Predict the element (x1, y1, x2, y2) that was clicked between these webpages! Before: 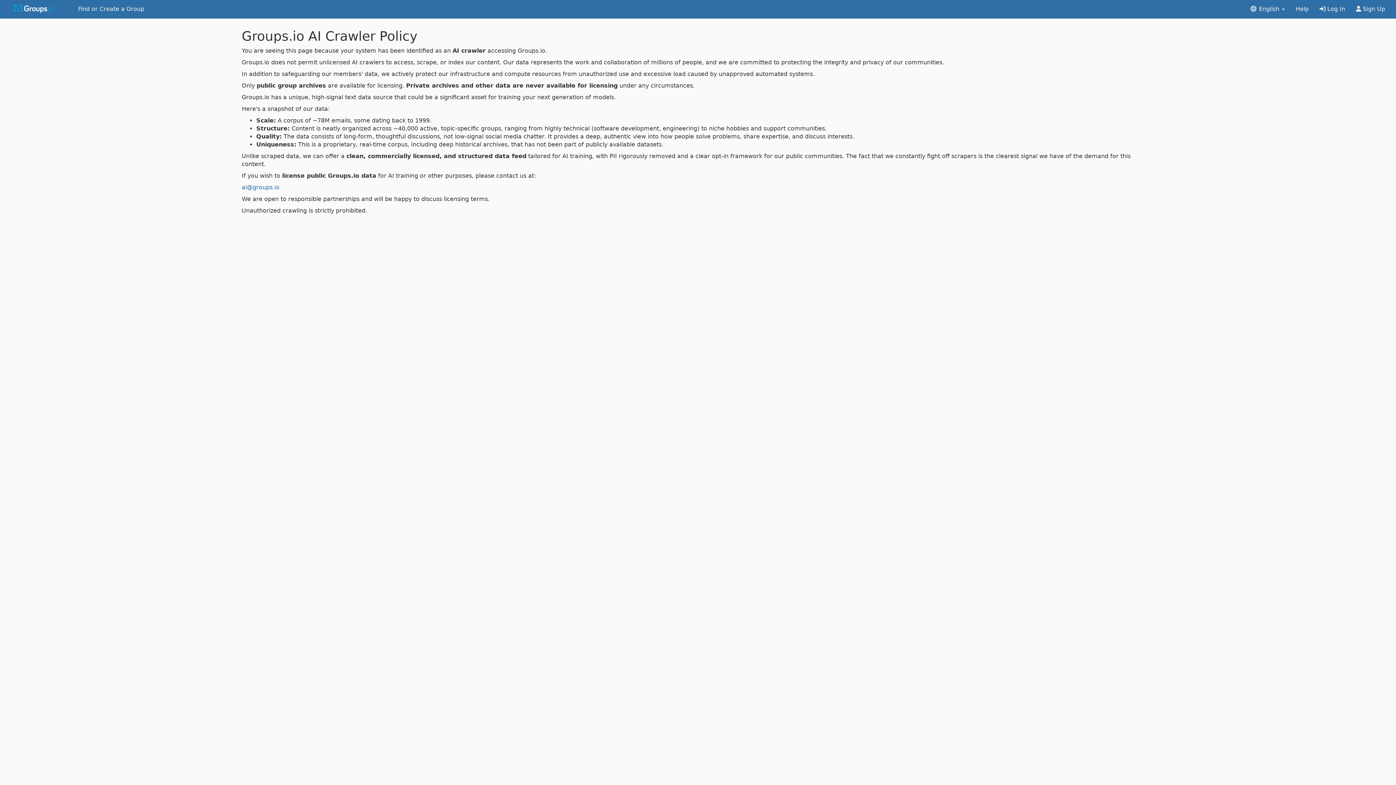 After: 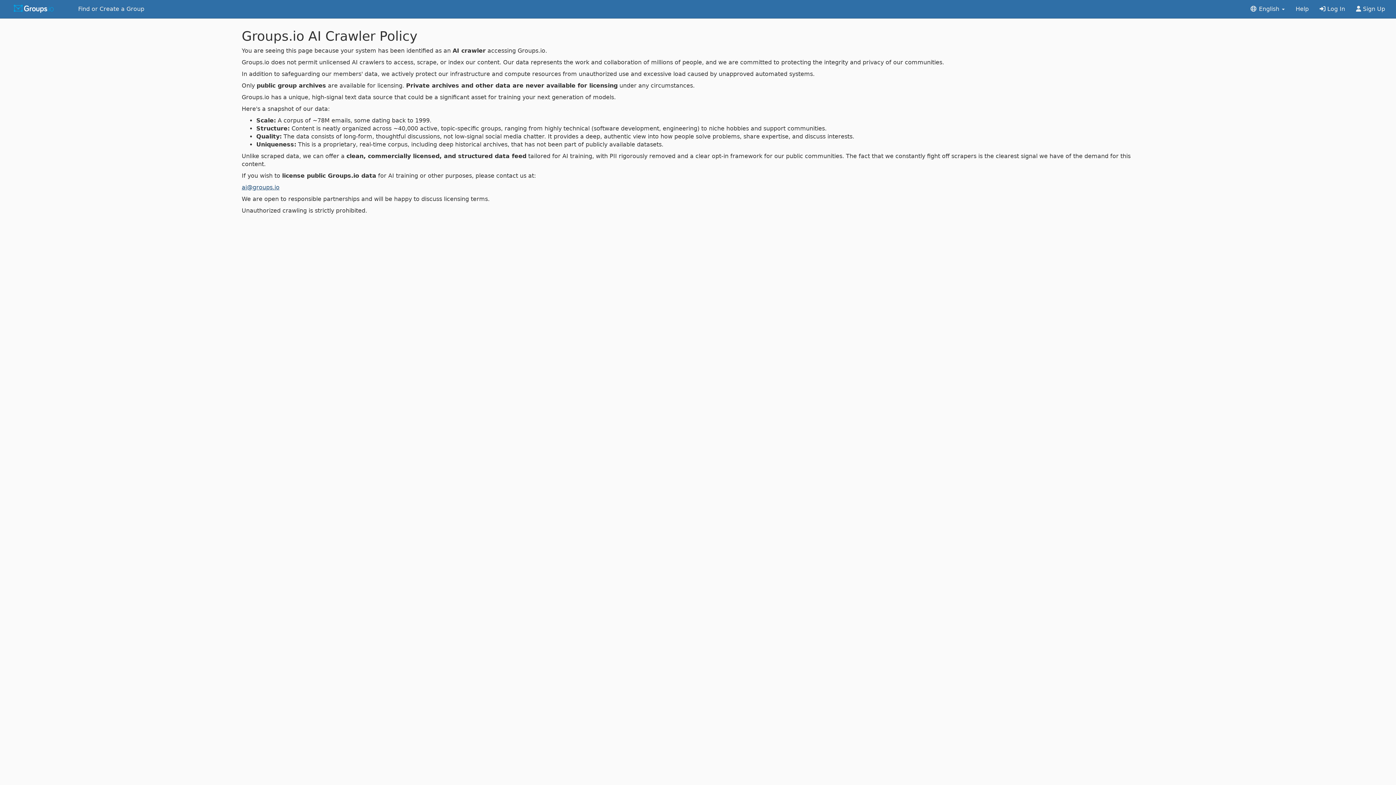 Action: bbox: (241, 184, 279, 190) label: ai@groups.io